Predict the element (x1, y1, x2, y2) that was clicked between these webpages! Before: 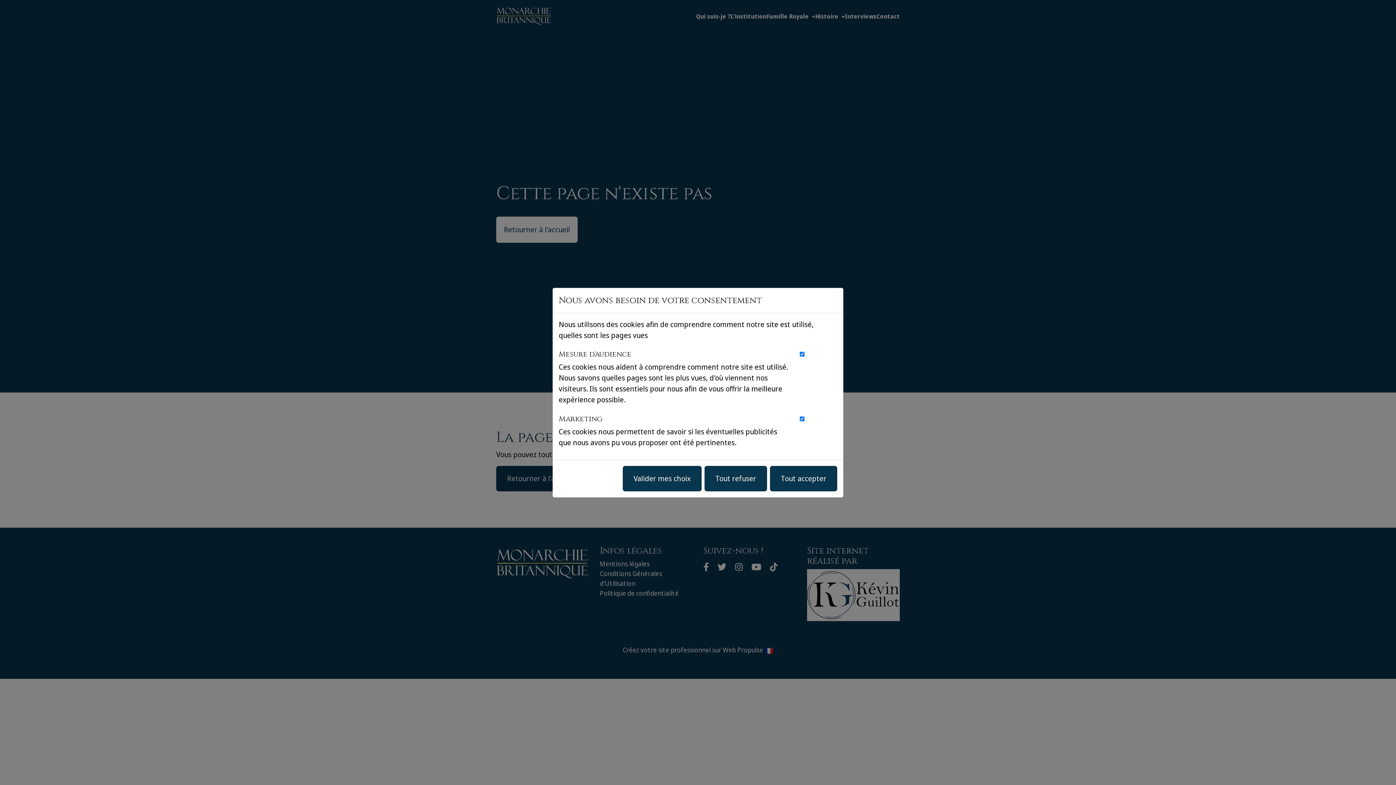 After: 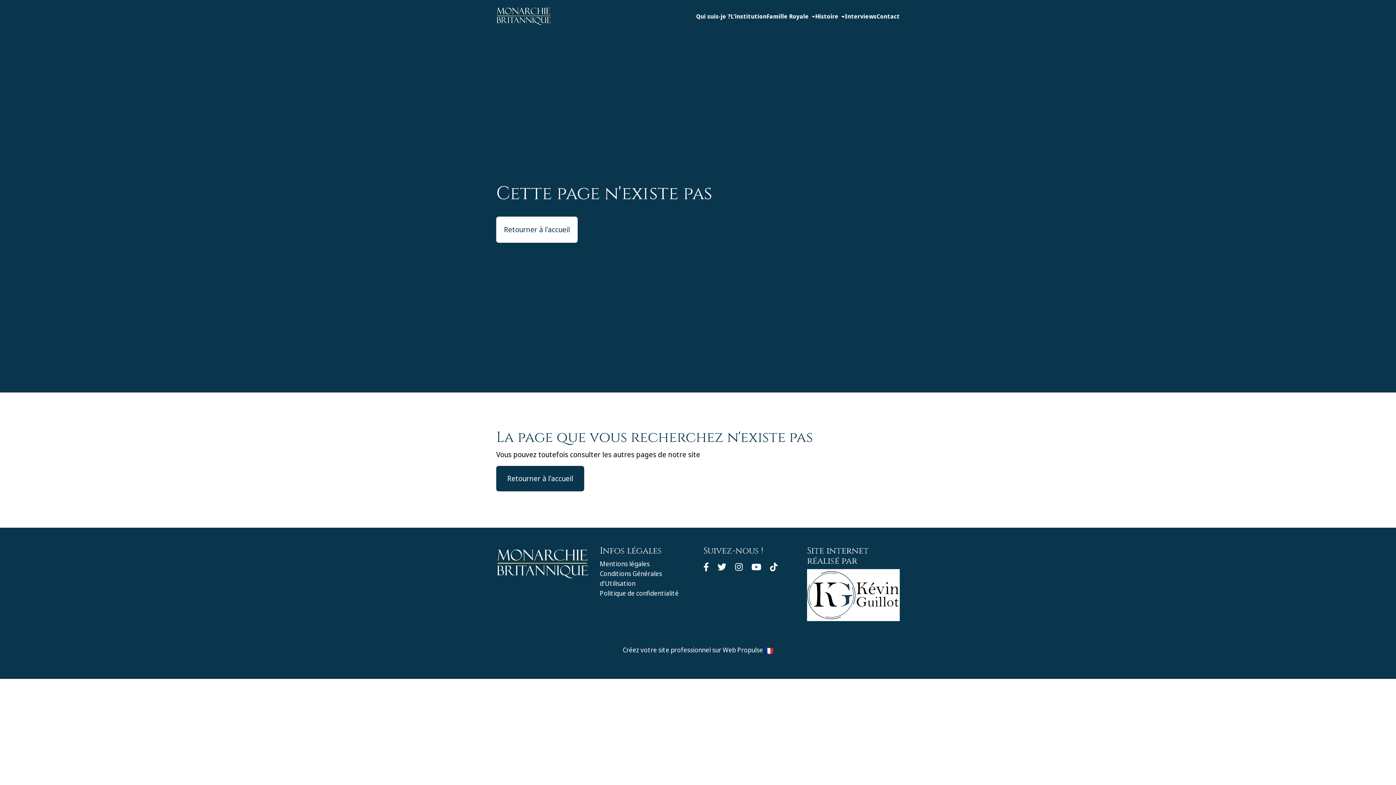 Action: bbox: (770, 466, 837, 491) label: Tout accepter